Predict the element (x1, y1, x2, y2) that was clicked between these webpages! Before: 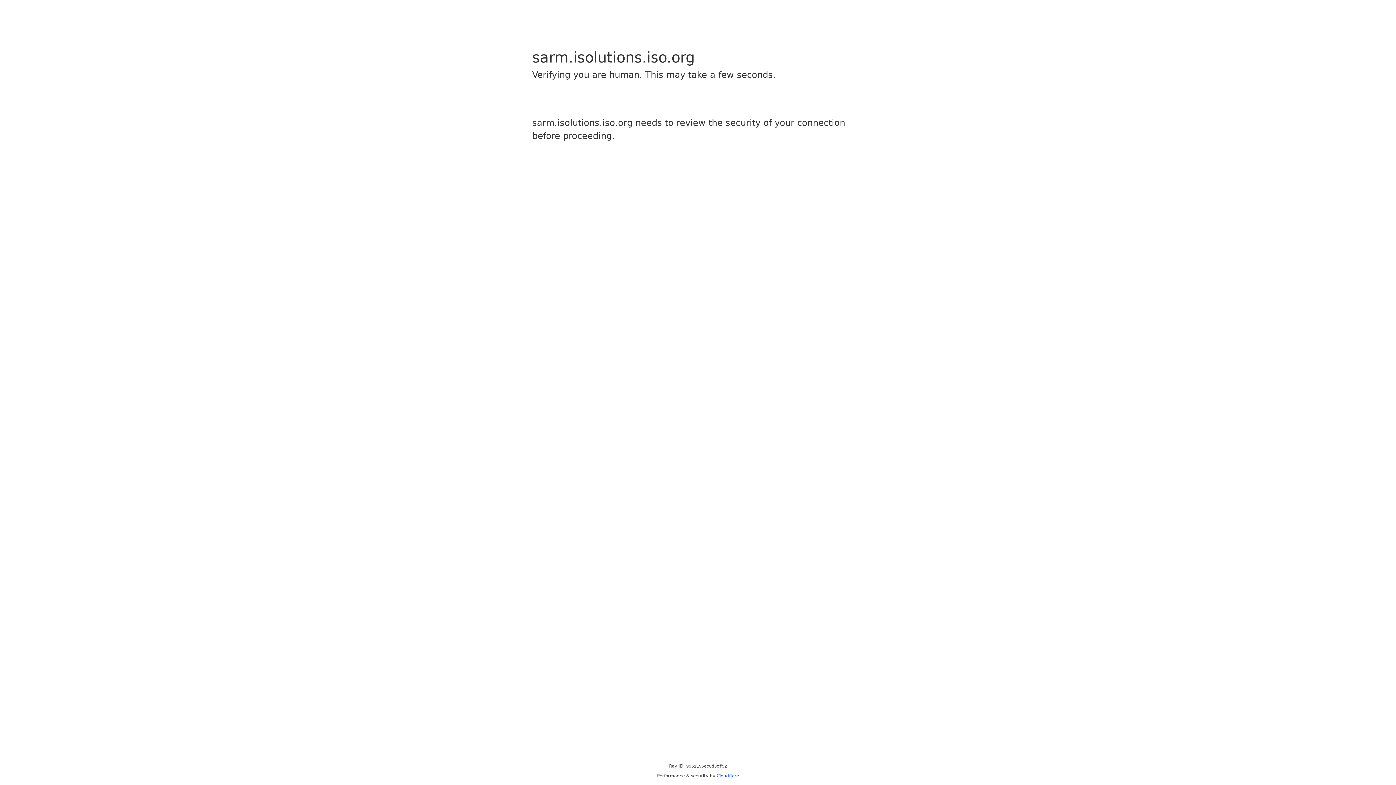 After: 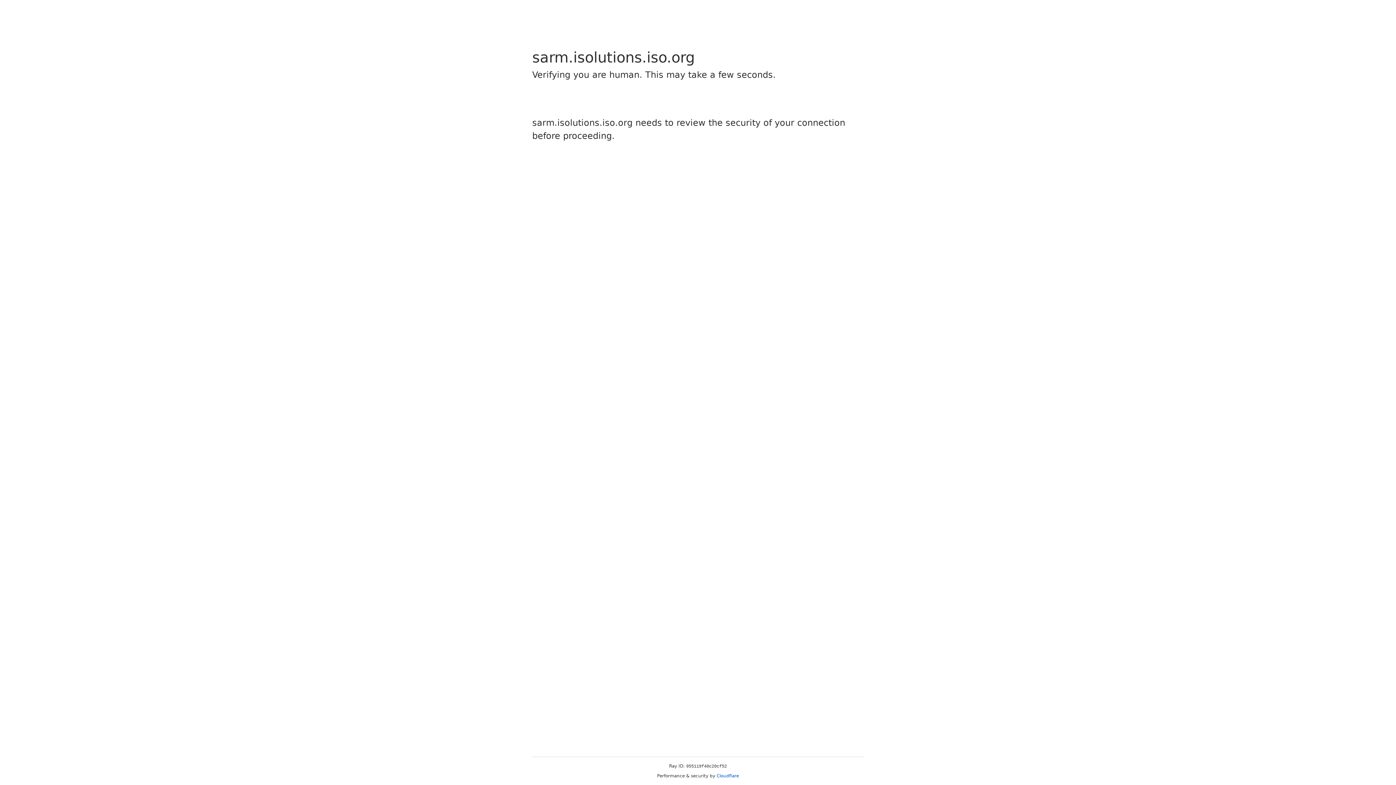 Action: label: Cloudflare bbox: (716, 773, 739, 778)